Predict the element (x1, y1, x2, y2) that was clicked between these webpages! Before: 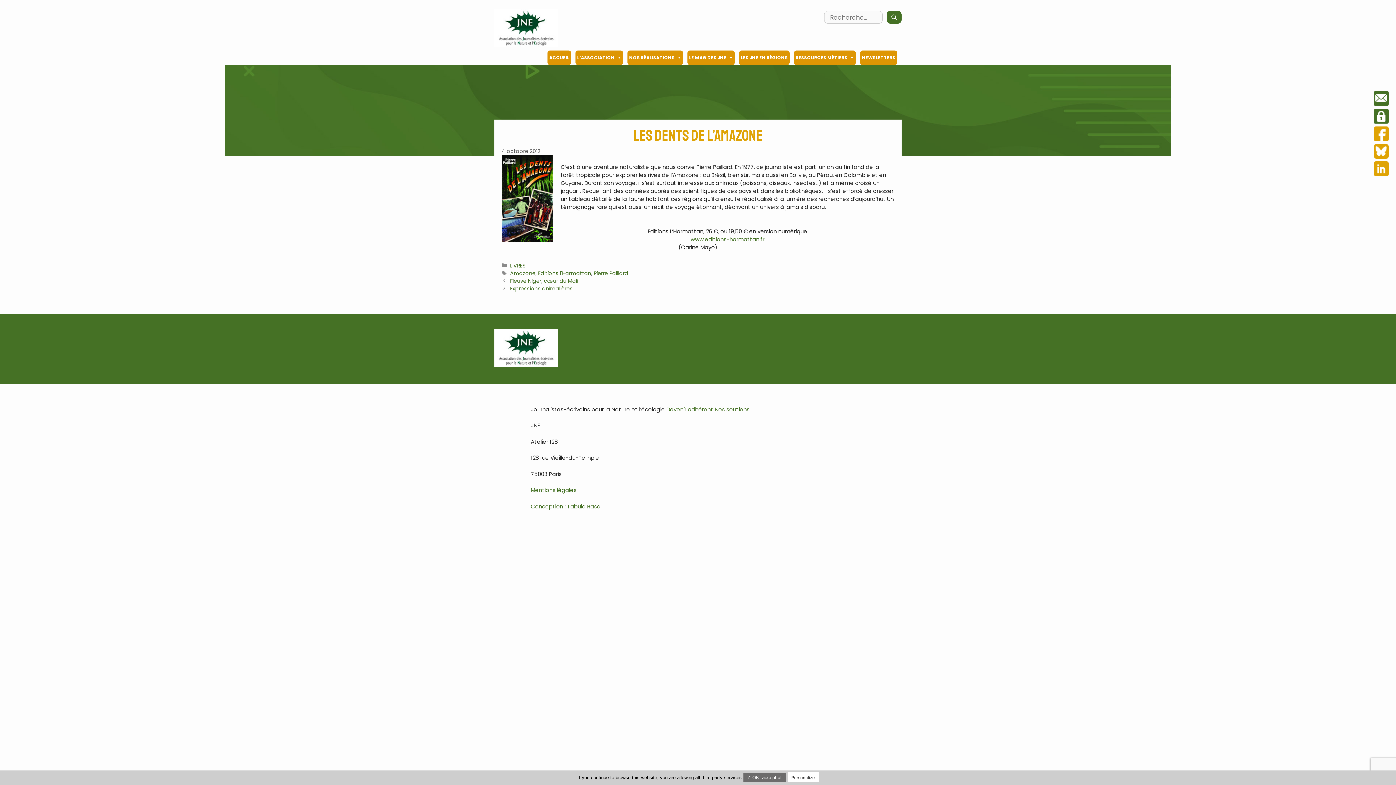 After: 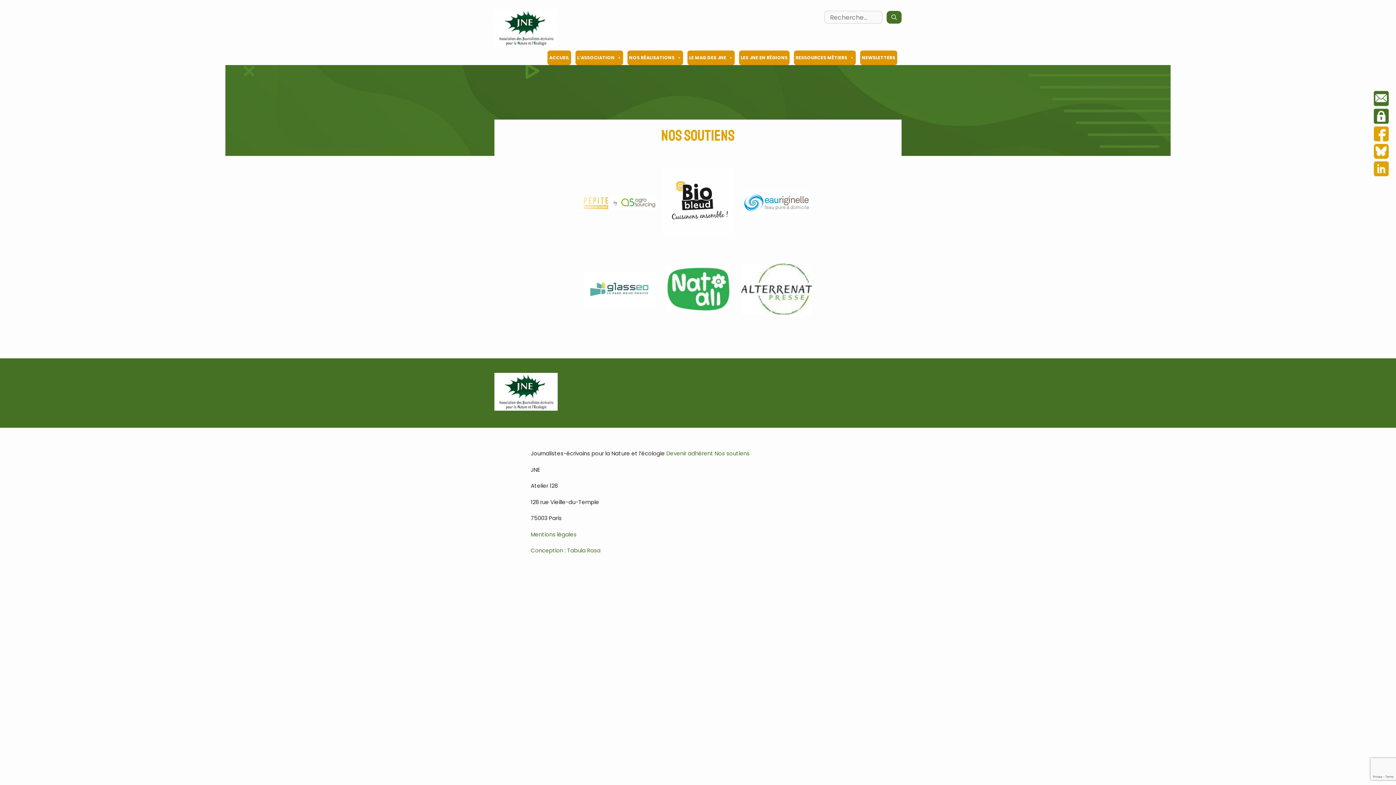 Action: bbox: (714, 405, 749, 413) label: Nos soutiens